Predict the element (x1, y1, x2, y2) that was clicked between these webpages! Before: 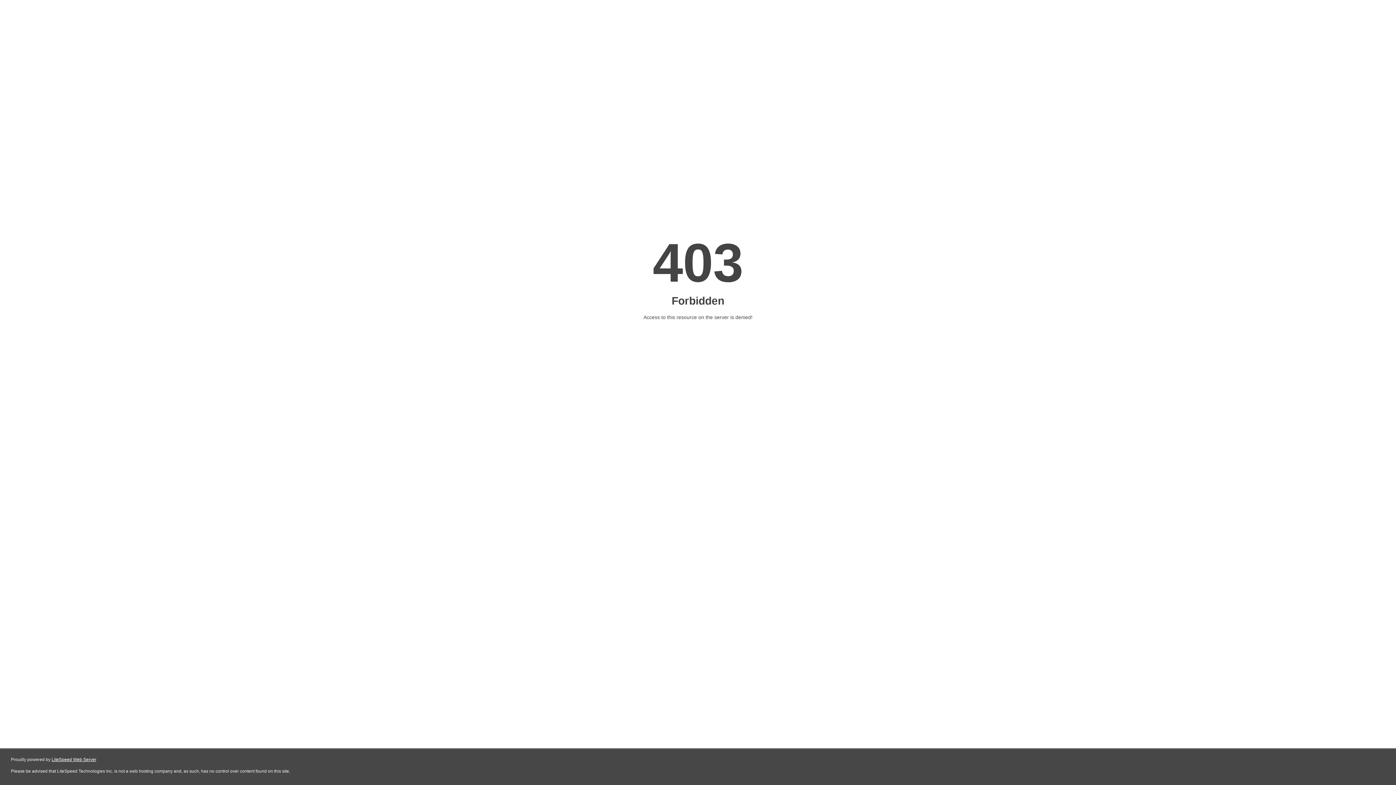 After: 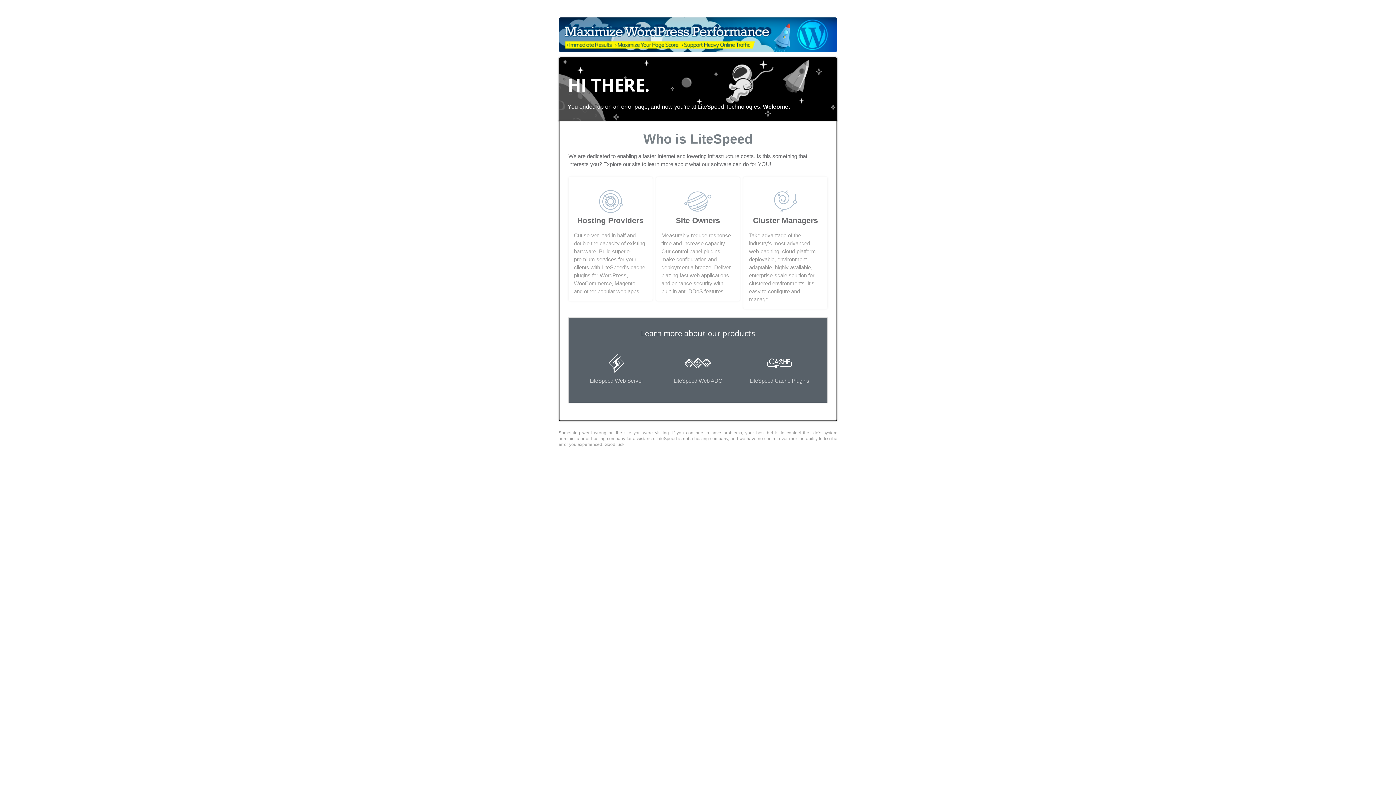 Action: bbox: (51, 757, 96, 762) label: LiteSpeed Web Server